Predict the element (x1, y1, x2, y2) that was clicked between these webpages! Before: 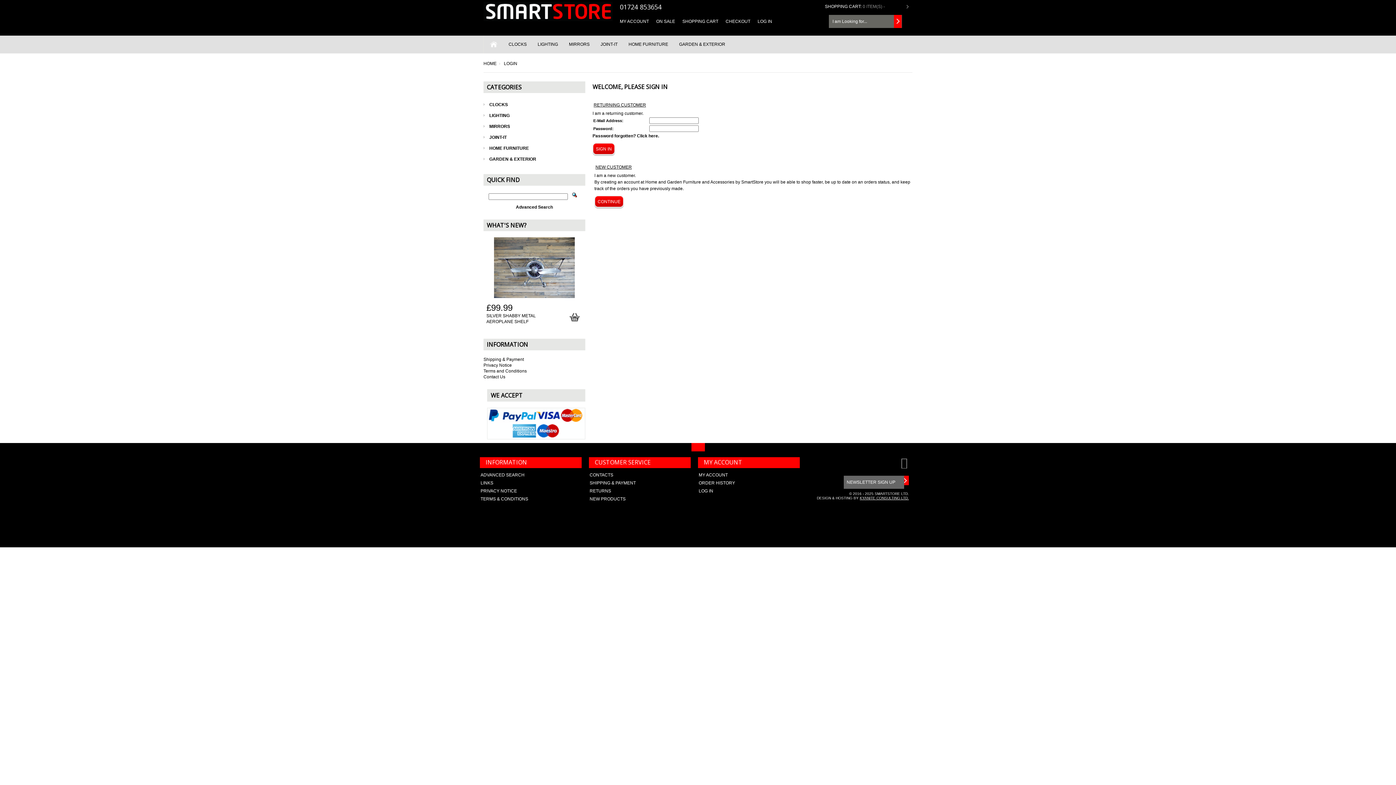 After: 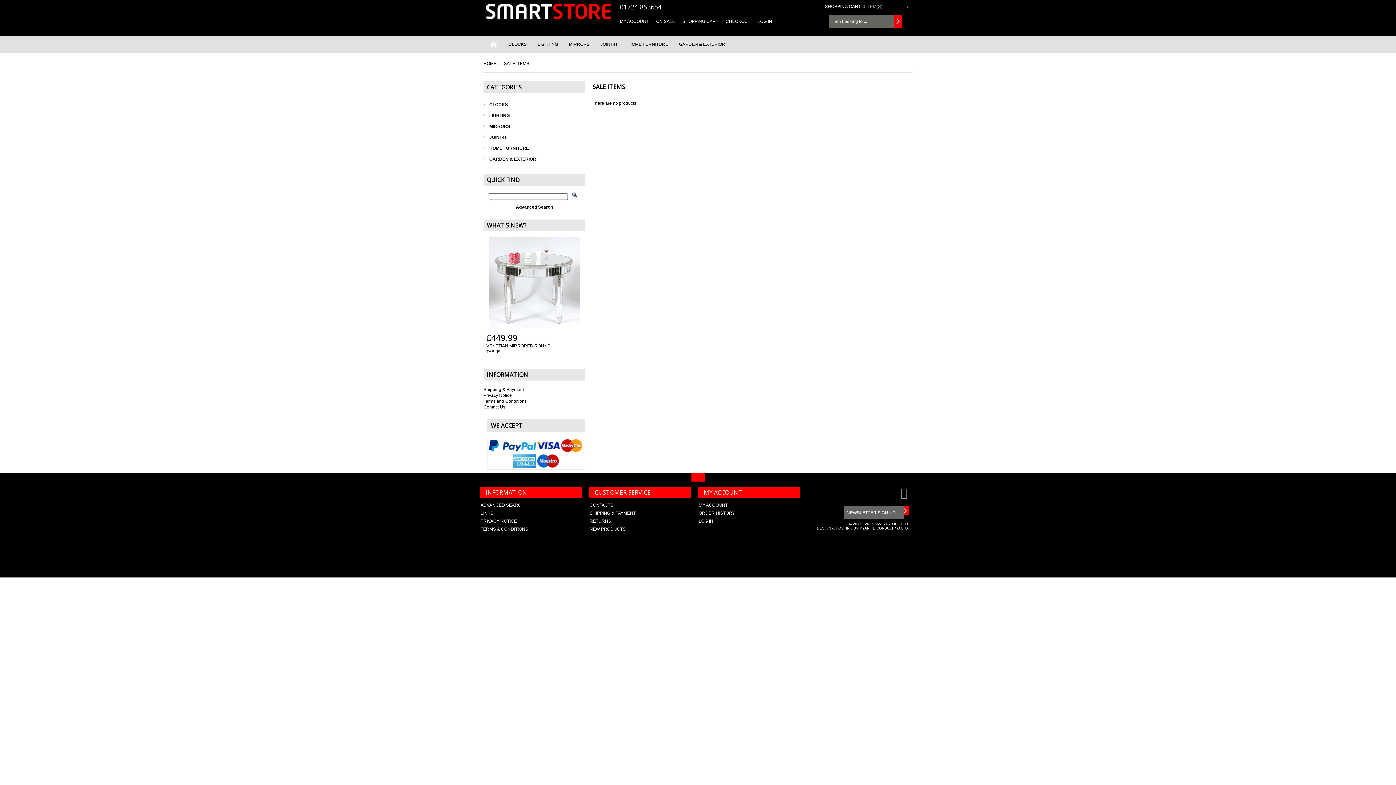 Action: label: ON SALE bbox: (656, 18, 682, 24)